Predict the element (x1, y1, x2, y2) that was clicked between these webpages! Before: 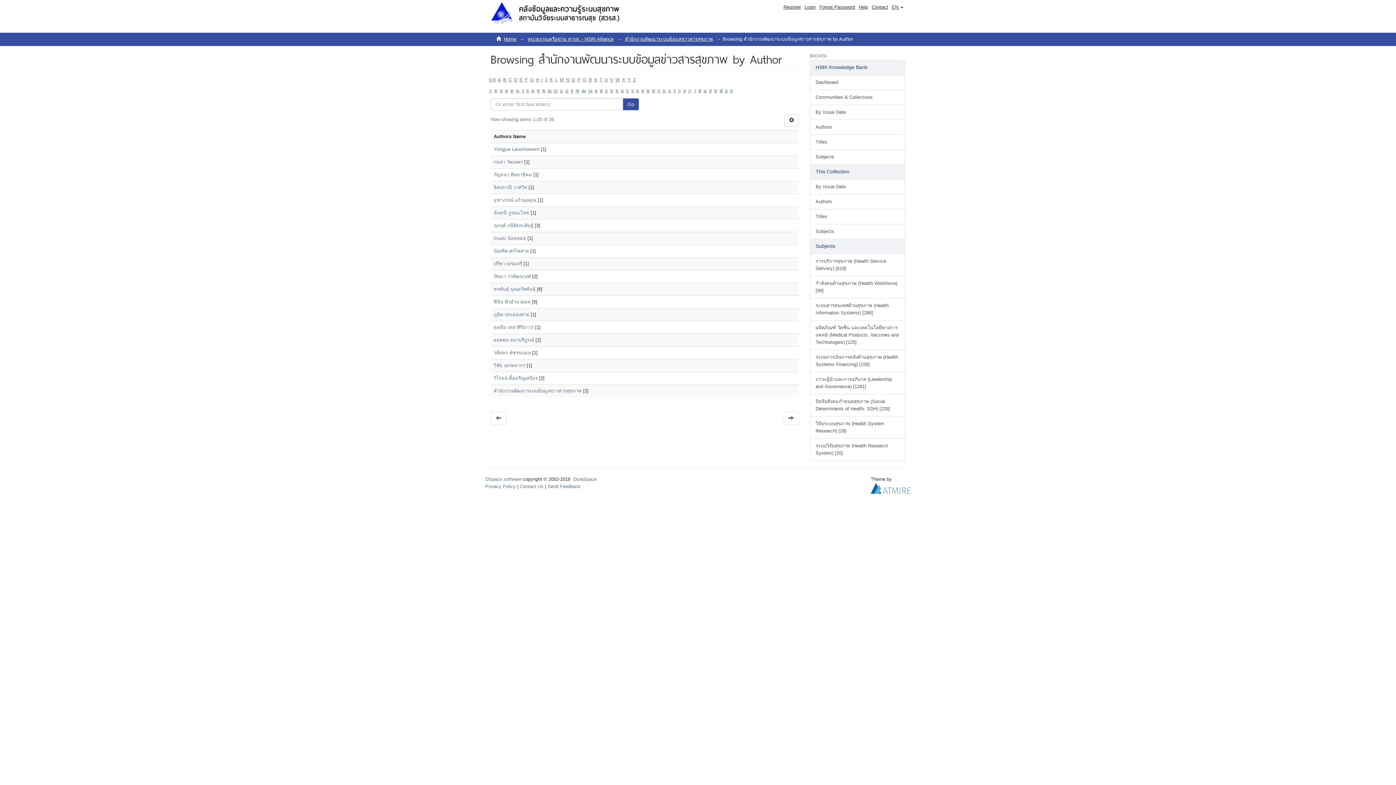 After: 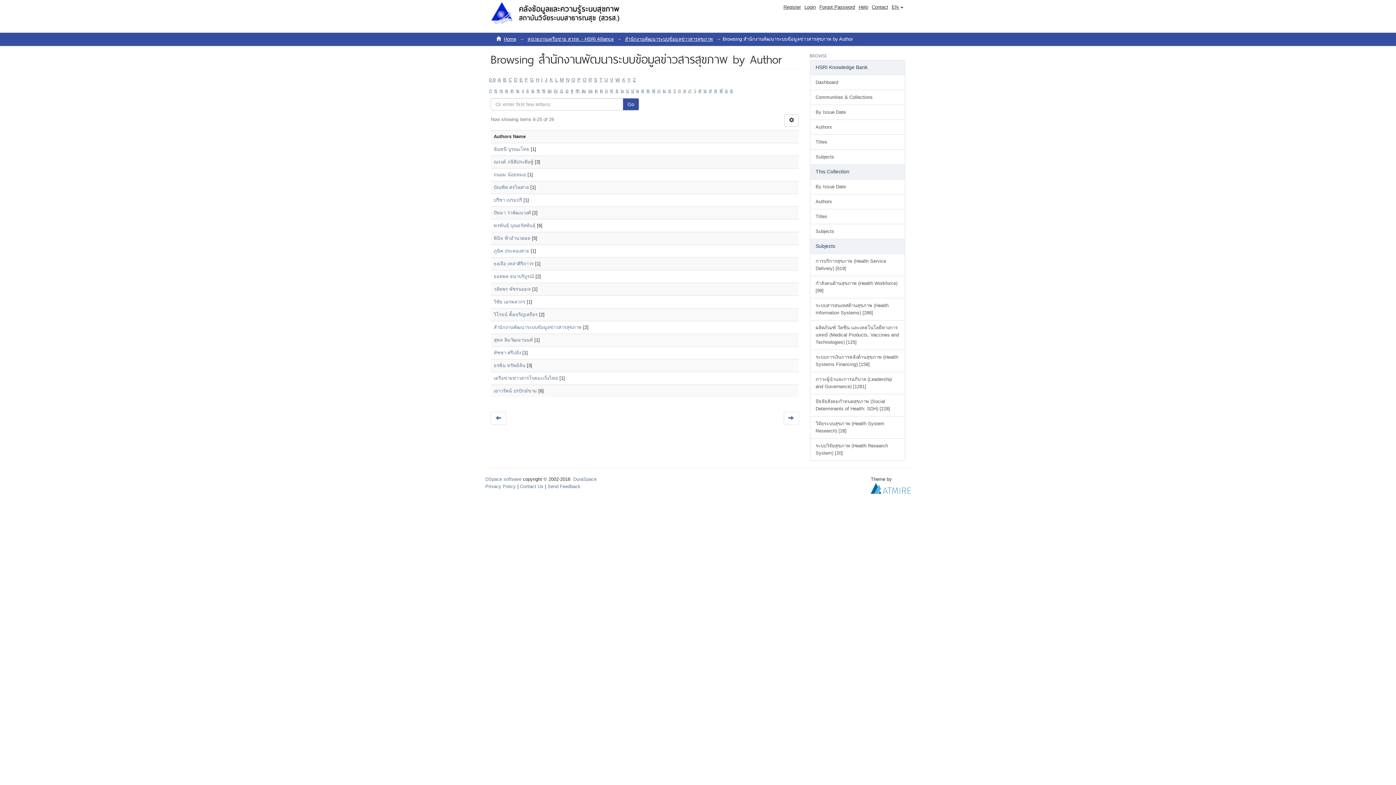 Action: label: ฉ bbox: (531, 88, 534, 93)